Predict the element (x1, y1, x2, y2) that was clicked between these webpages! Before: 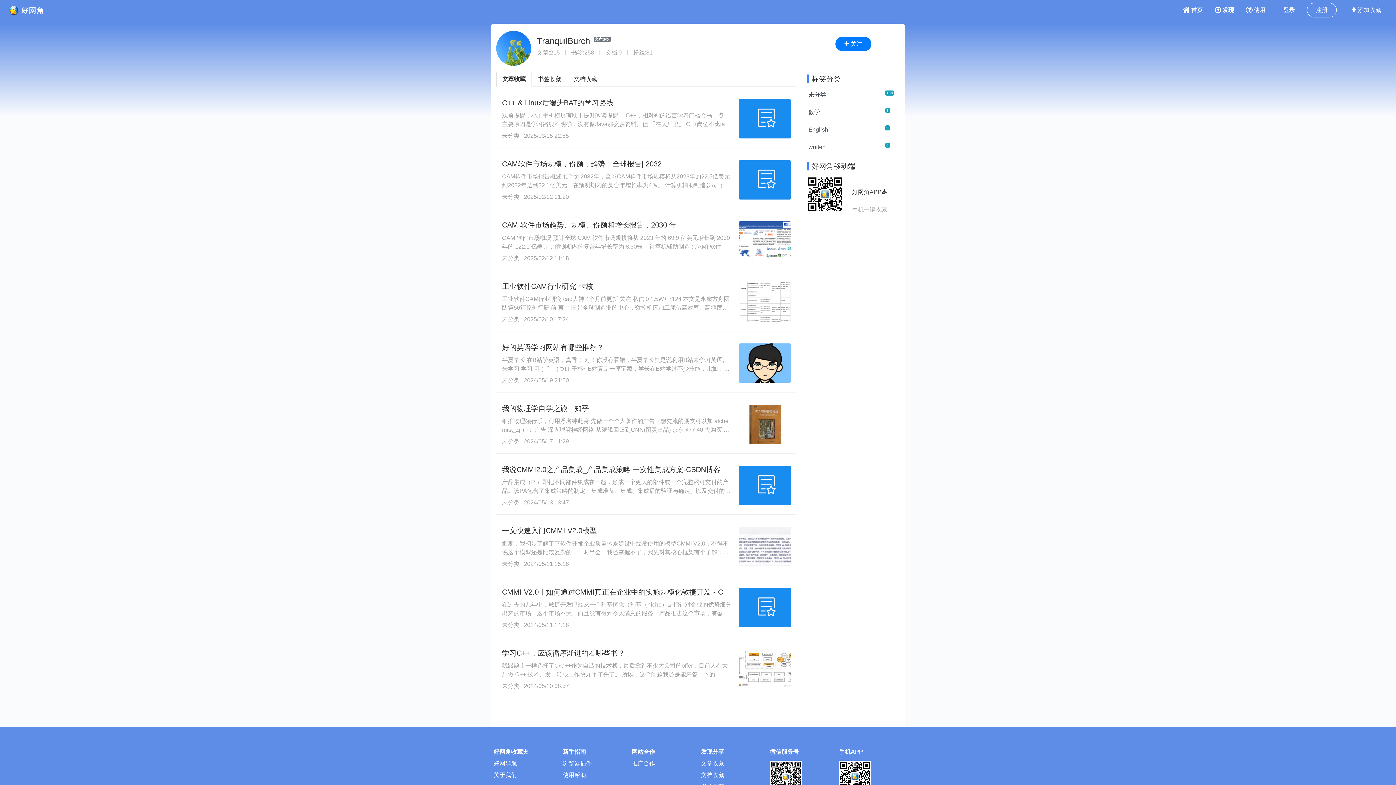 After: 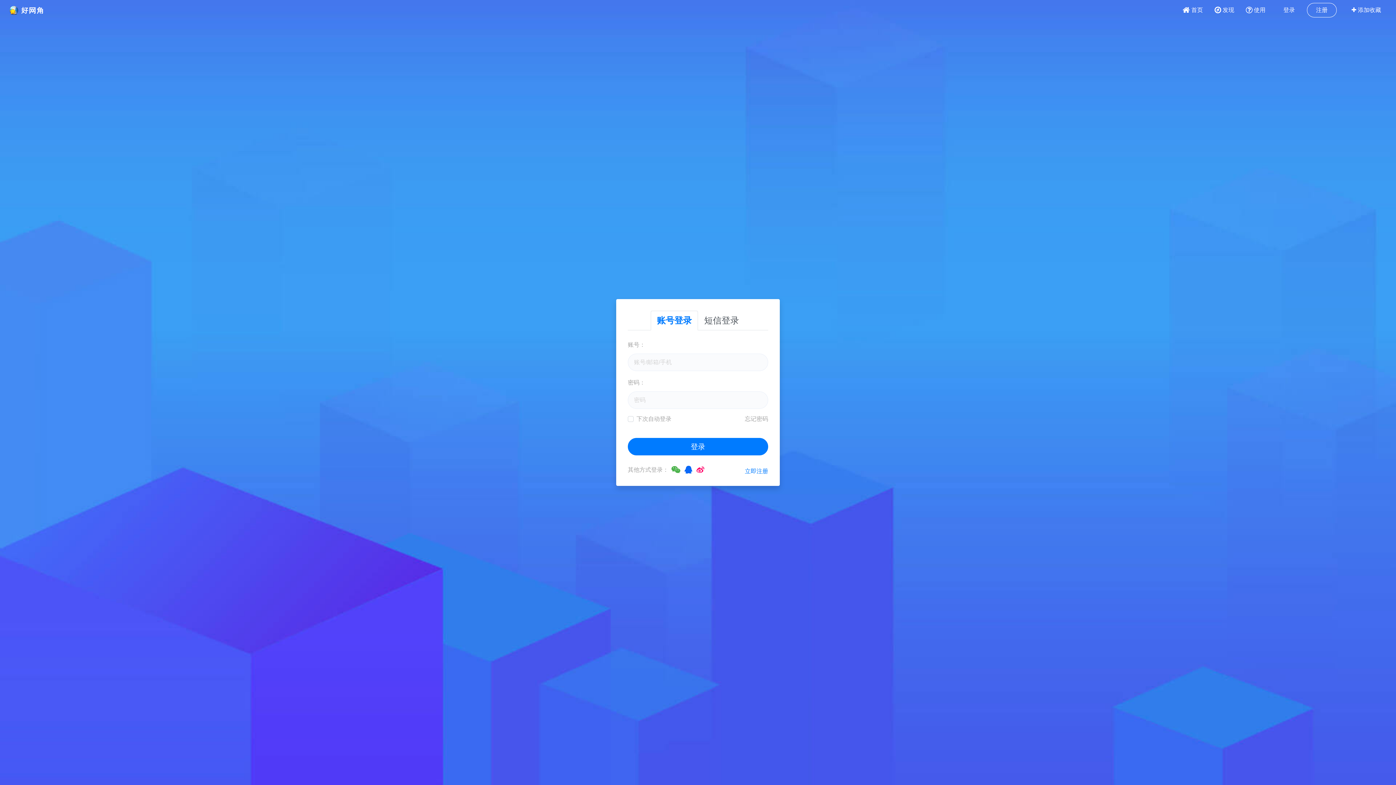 Action: bbox: (1274, 2, 1304, 17) label: 登录